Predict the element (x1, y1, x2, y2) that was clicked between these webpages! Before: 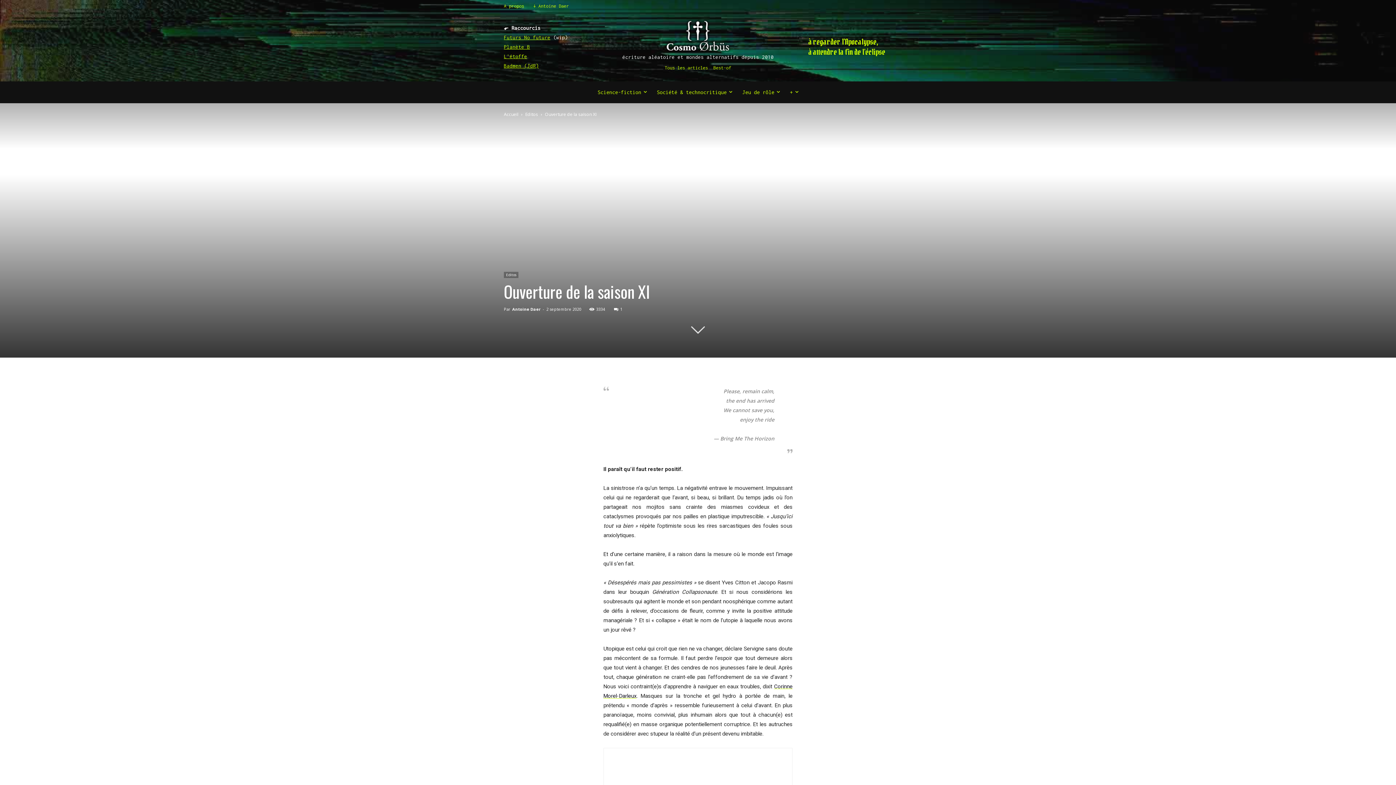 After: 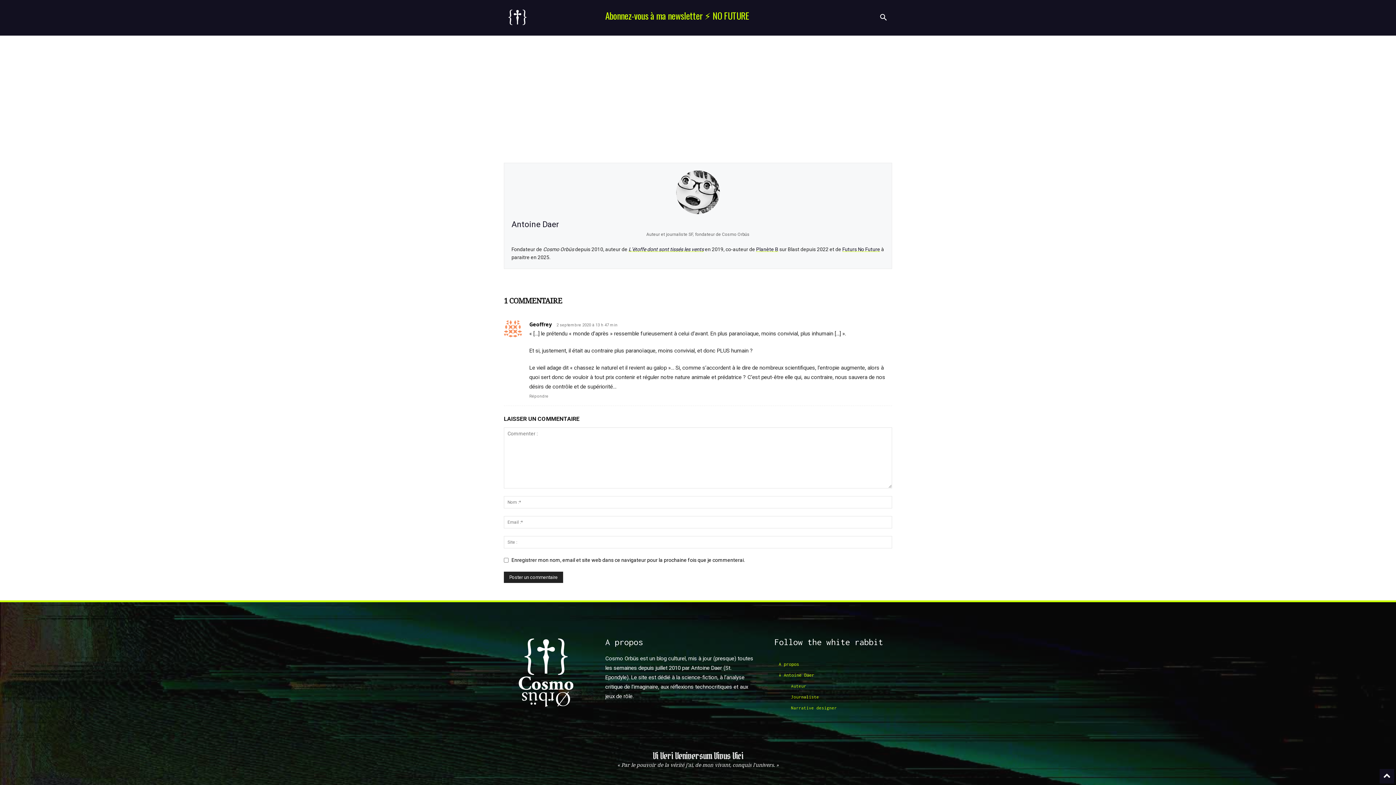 Action: bbox: (614, 306, 622, 312) label: 1